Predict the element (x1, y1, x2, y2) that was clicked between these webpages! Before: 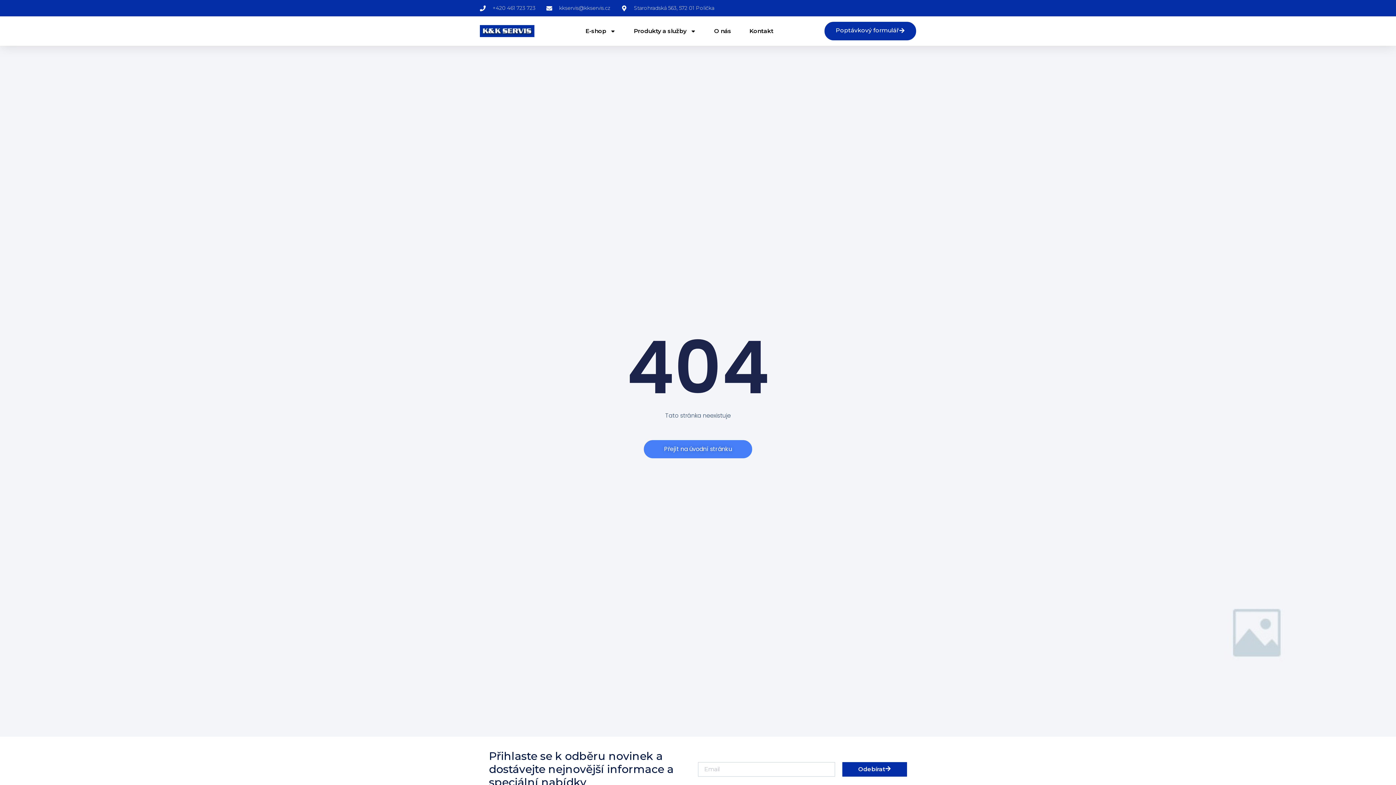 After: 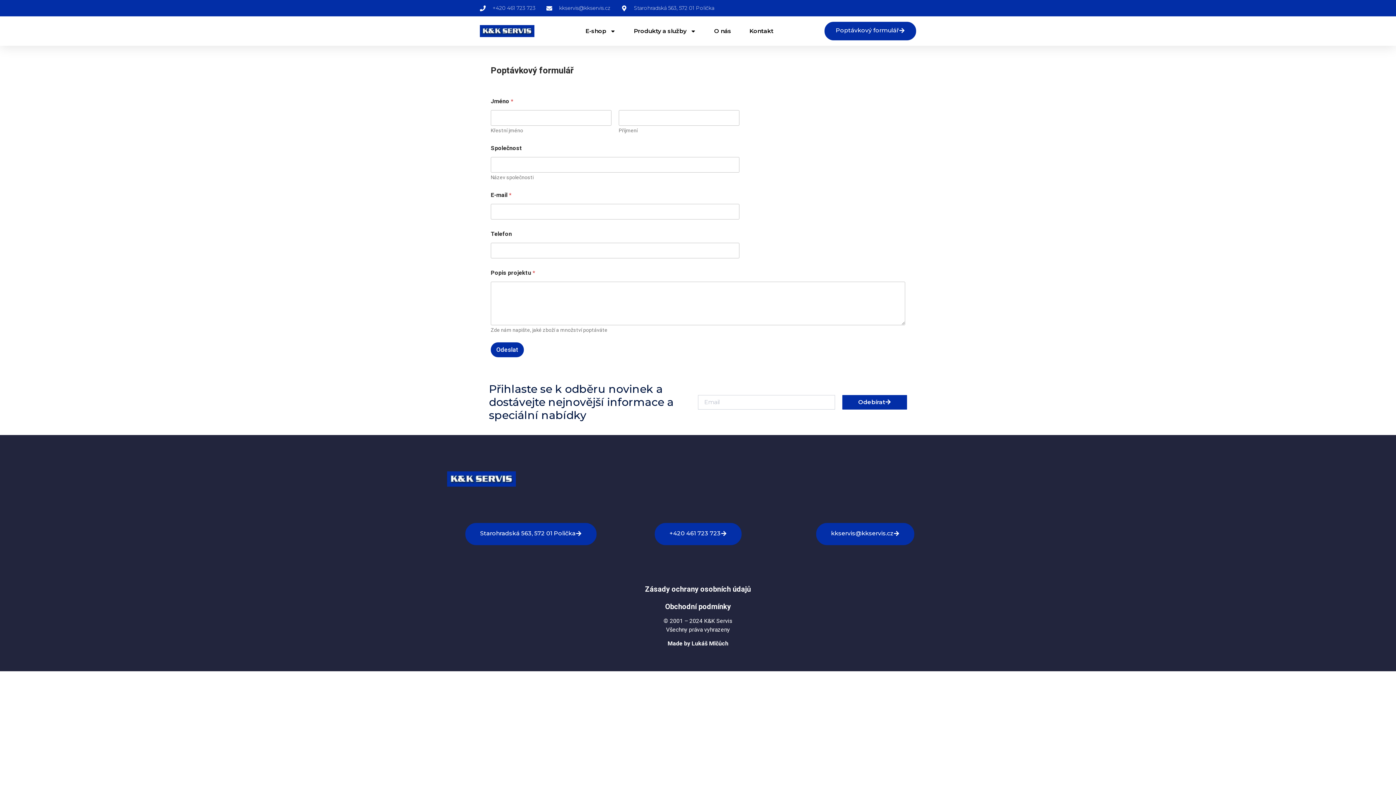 Action: bbox: (824, 21, 916, 40) label: Poptávkový formulář